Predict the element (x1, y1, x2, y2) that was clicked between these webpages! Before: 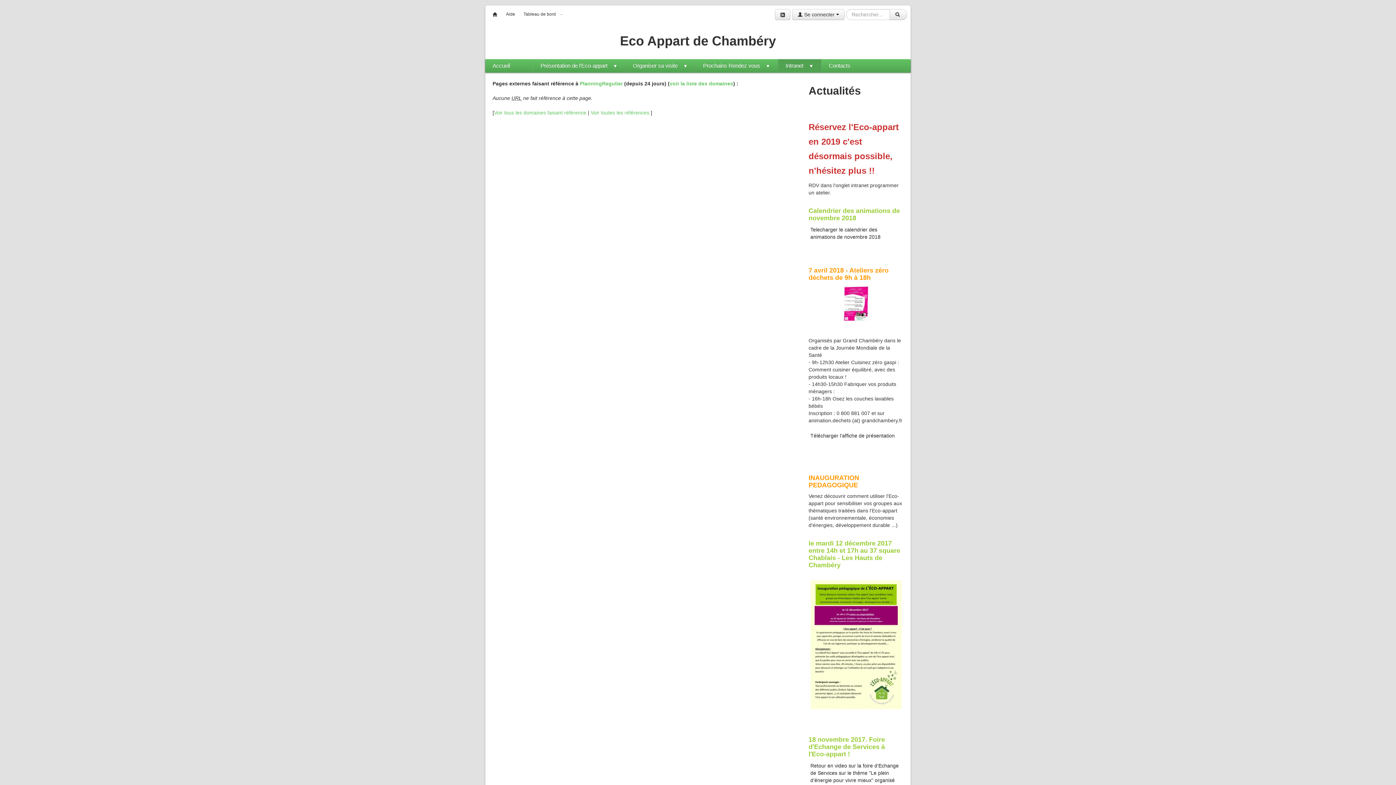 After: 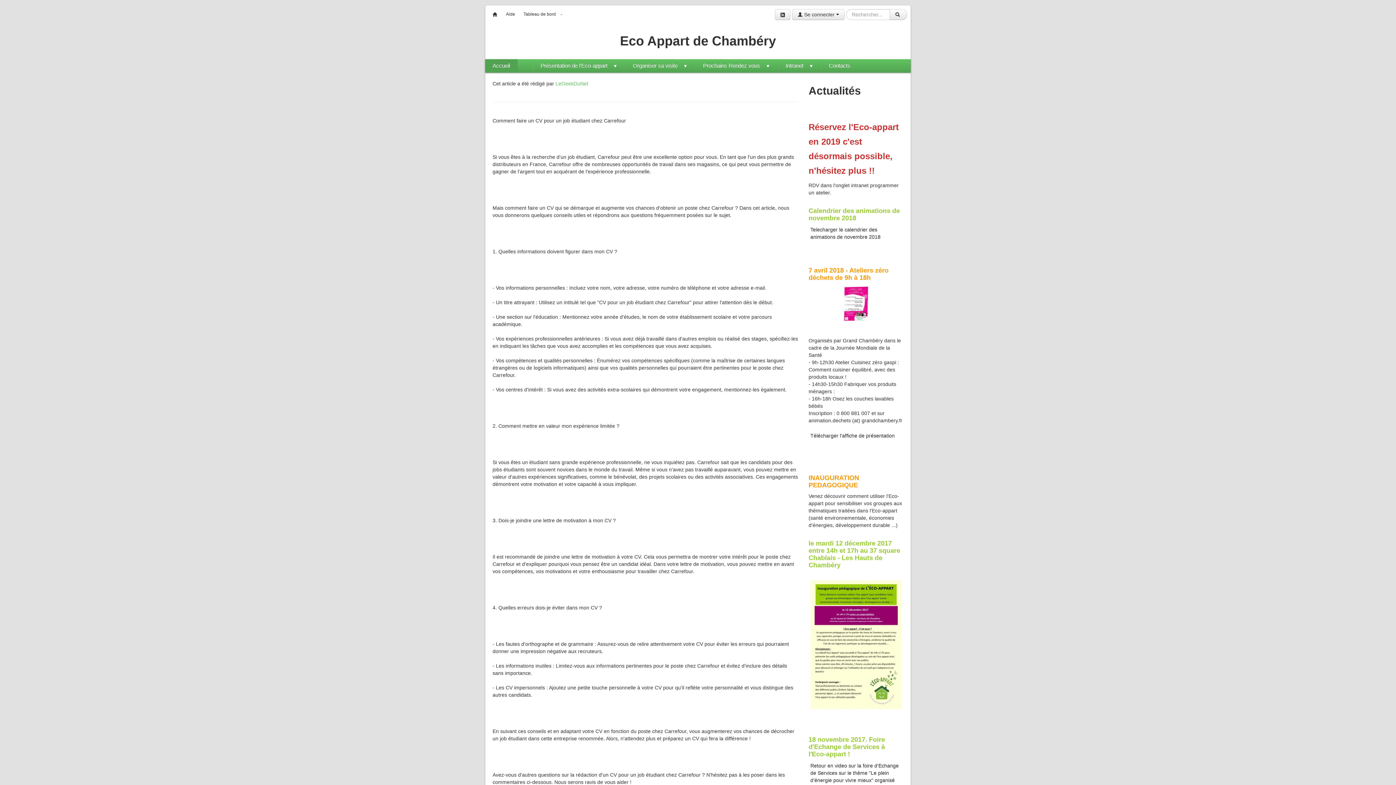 Action: bbox: (492, 10, 497, 17)